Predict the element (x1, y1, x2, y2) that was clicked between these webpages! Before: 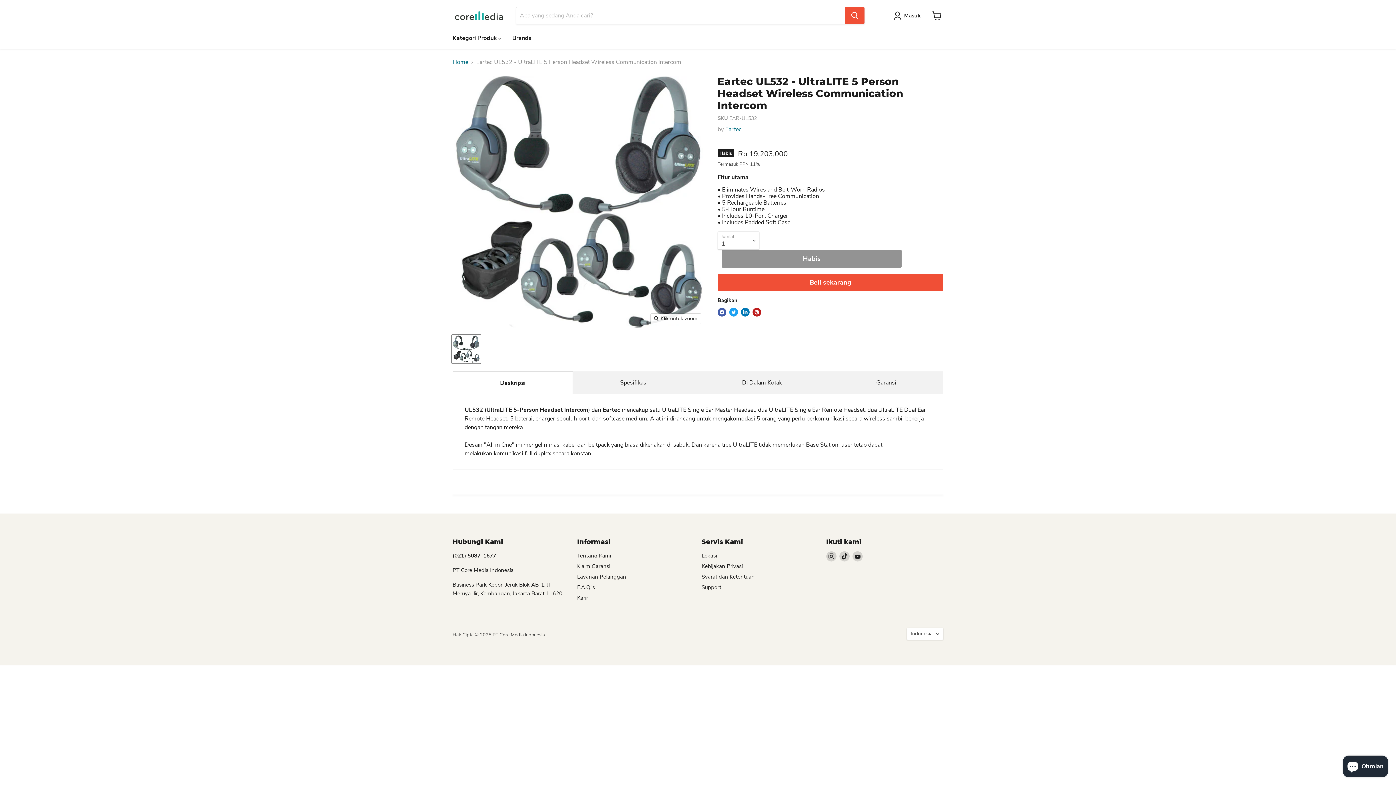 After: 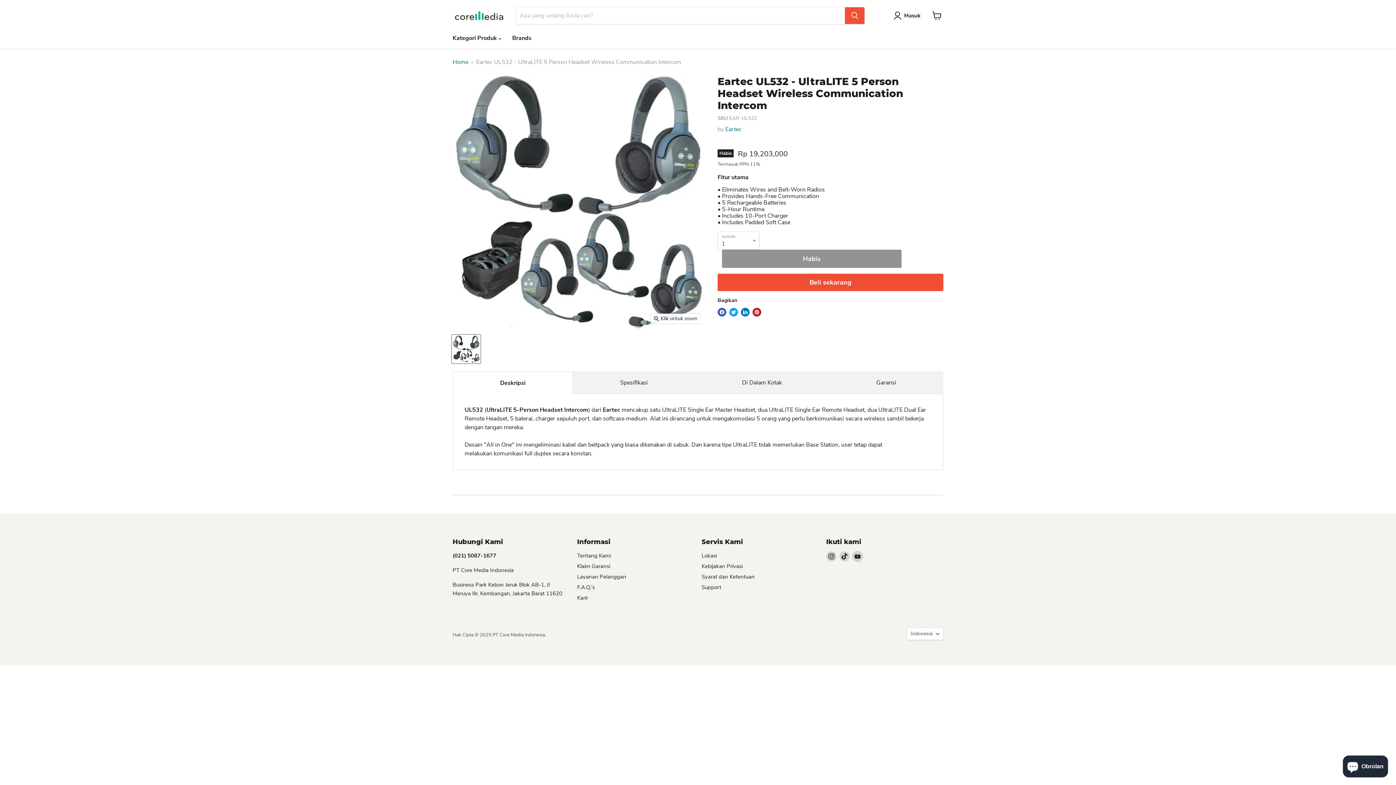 Action: label: Follow kami YouTube bbox: (852, 551, 862, 561)